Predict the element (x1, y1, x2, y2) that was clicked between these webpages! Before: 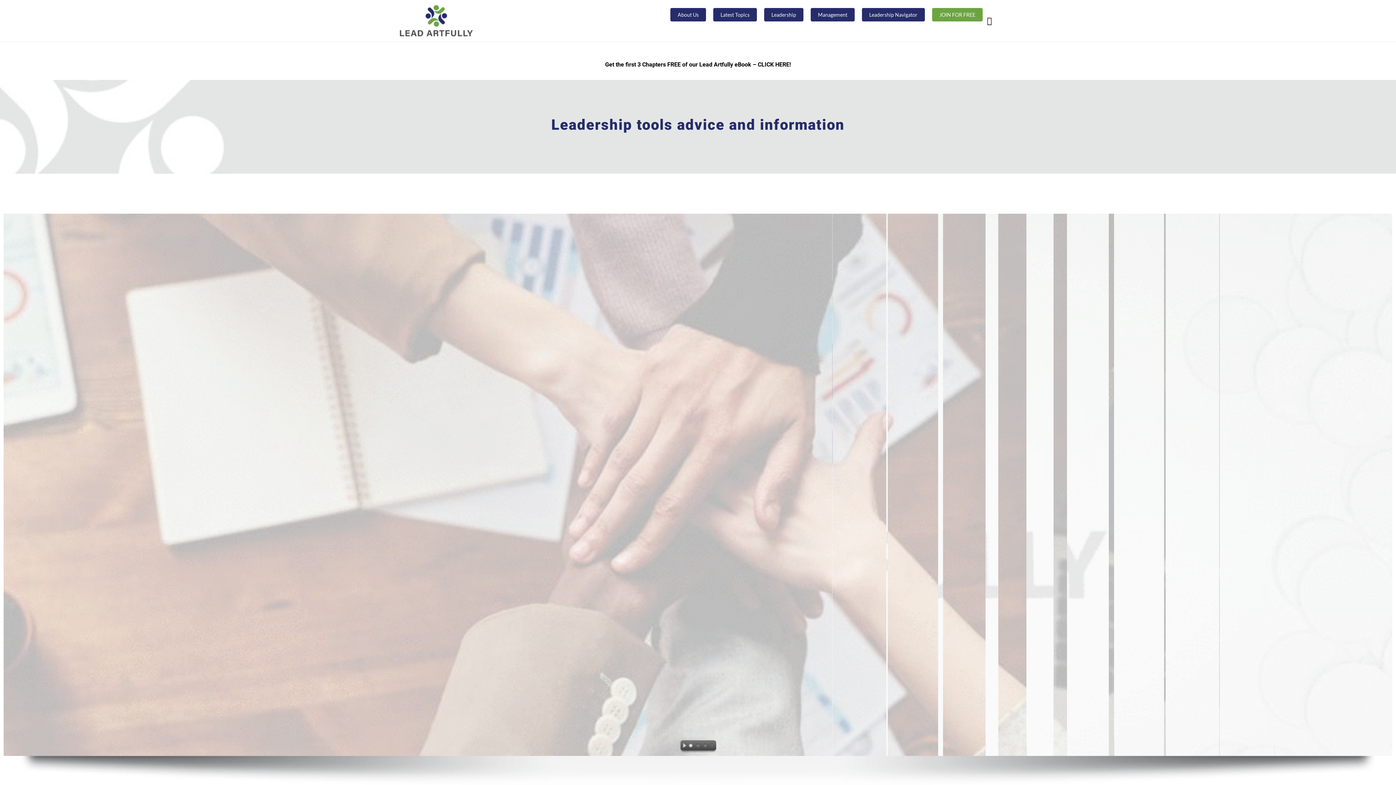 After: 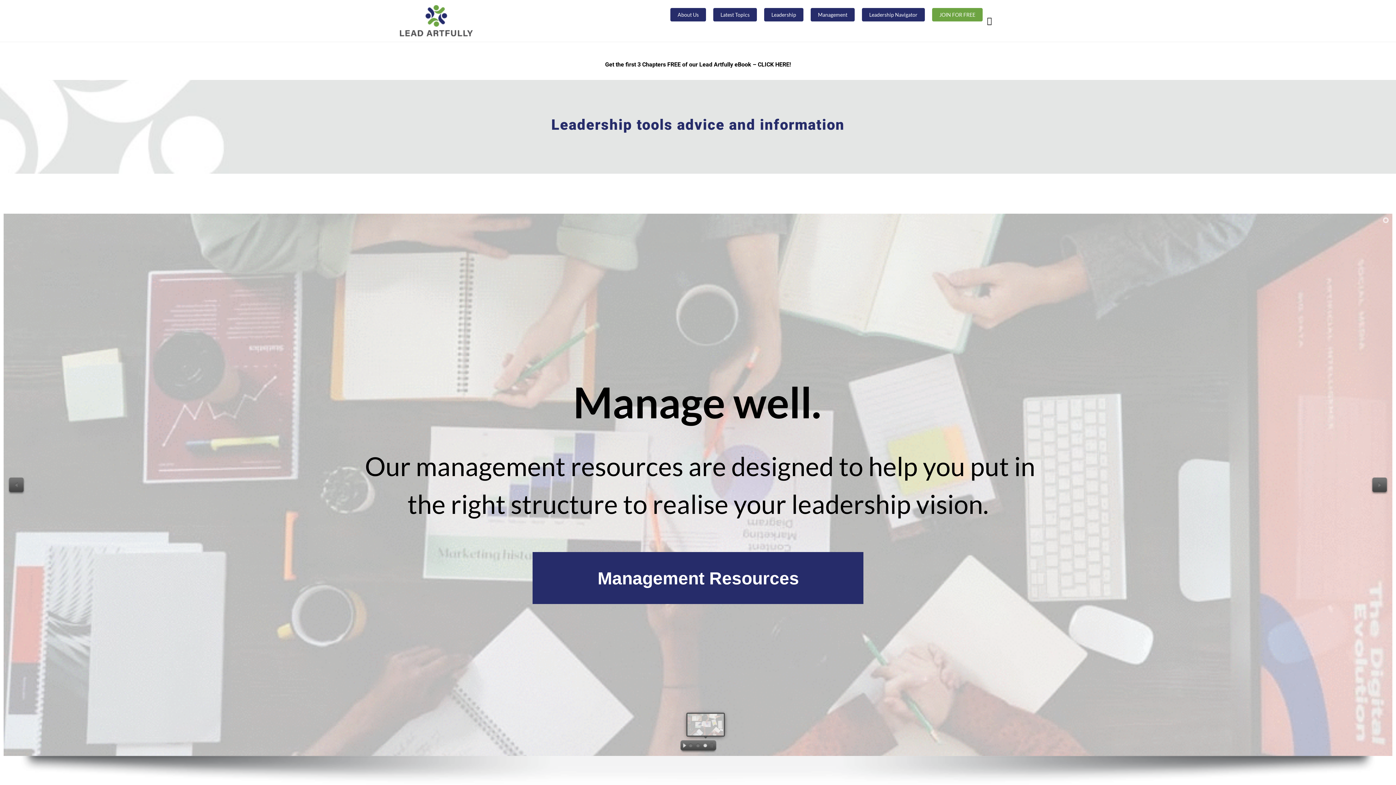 Action: label: jump to slide 3 bbox: (701, 740, 709, 753)